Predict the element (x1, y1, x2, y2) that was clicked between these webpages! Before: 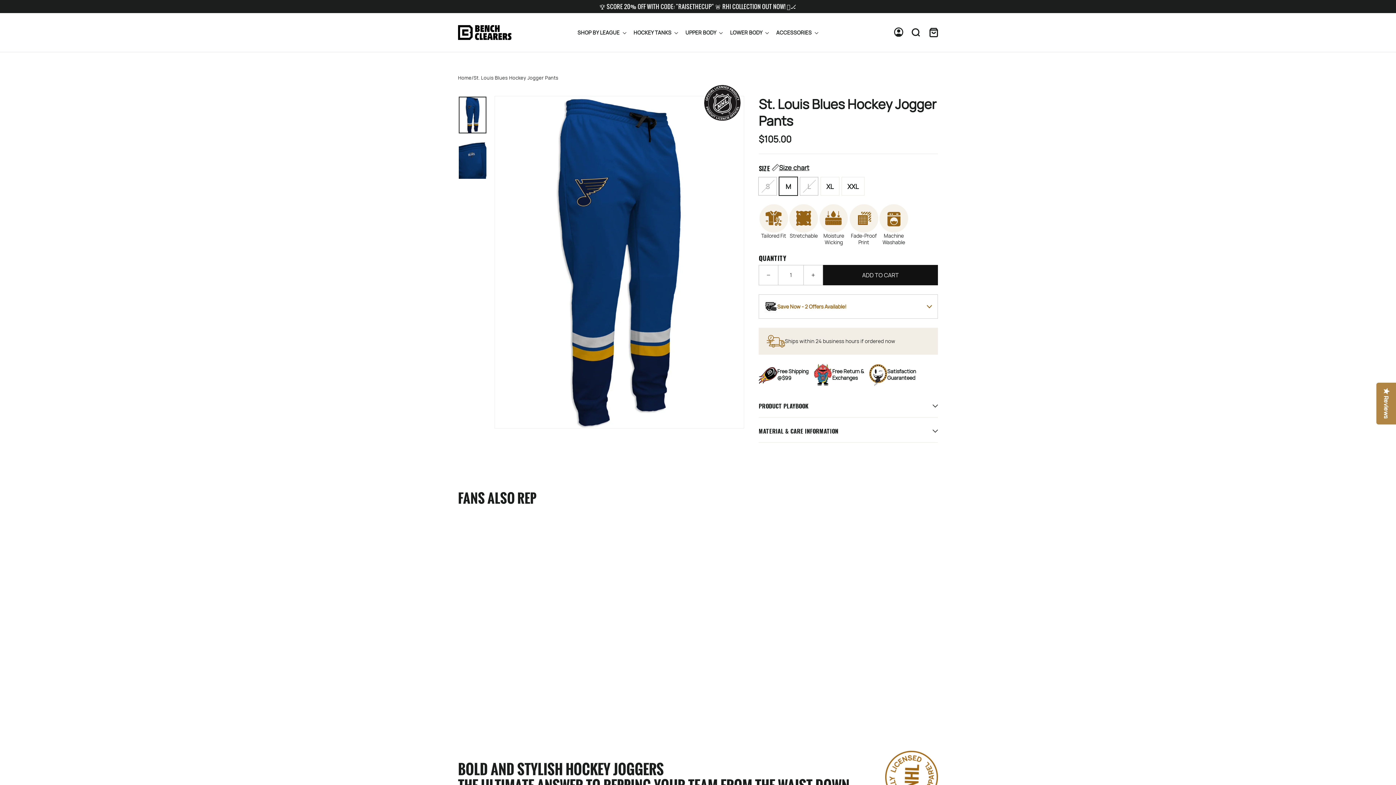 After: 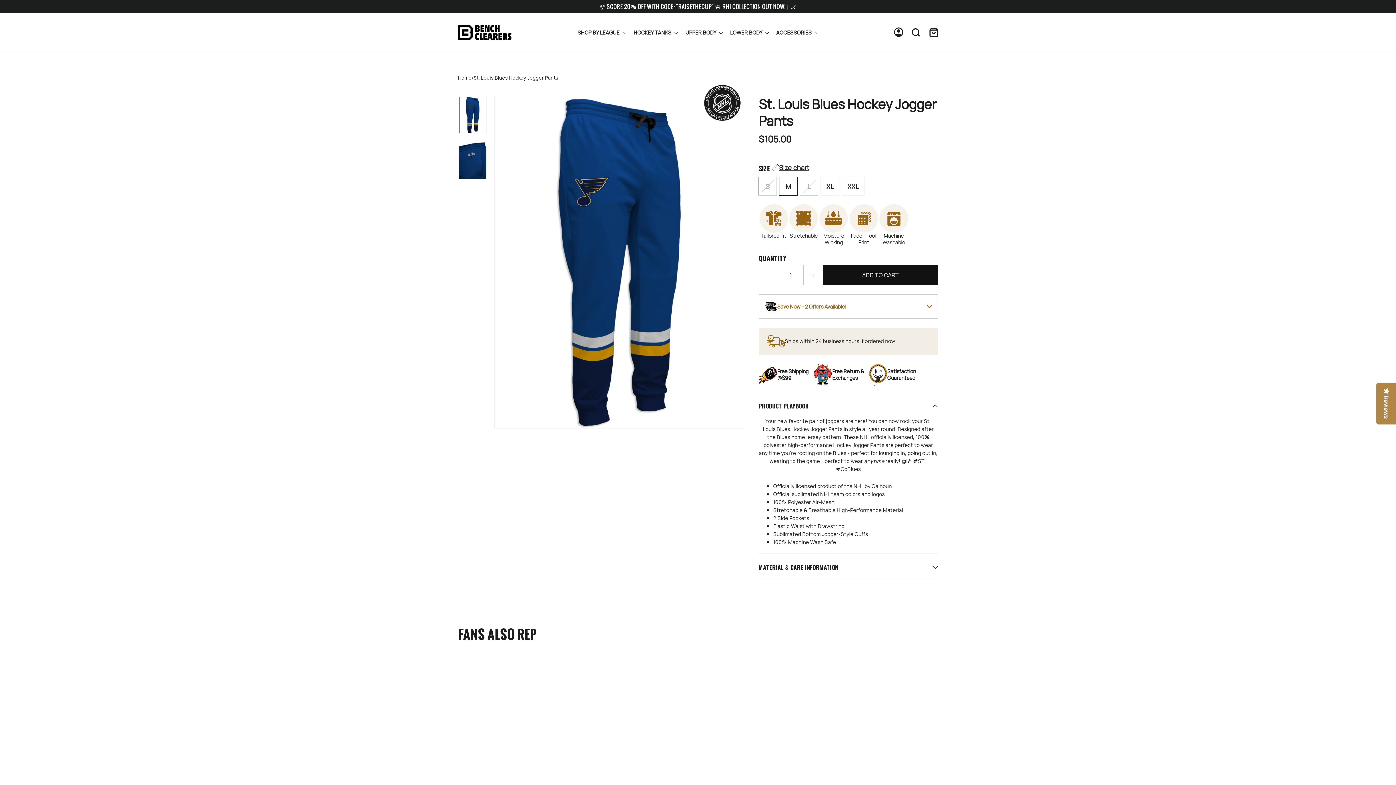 Action: bbox: (758, 395, 938, 417) label: PRODUCT PLAYBOOK